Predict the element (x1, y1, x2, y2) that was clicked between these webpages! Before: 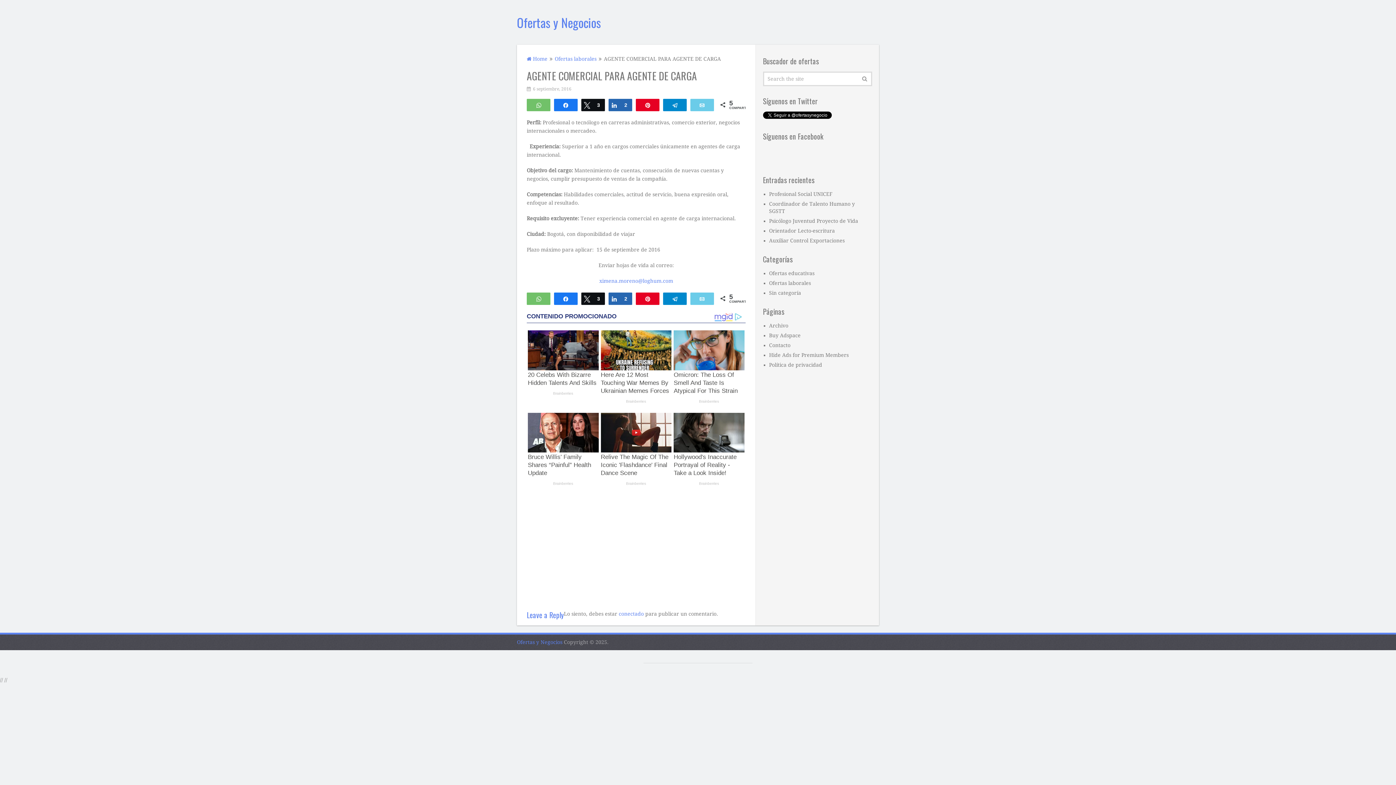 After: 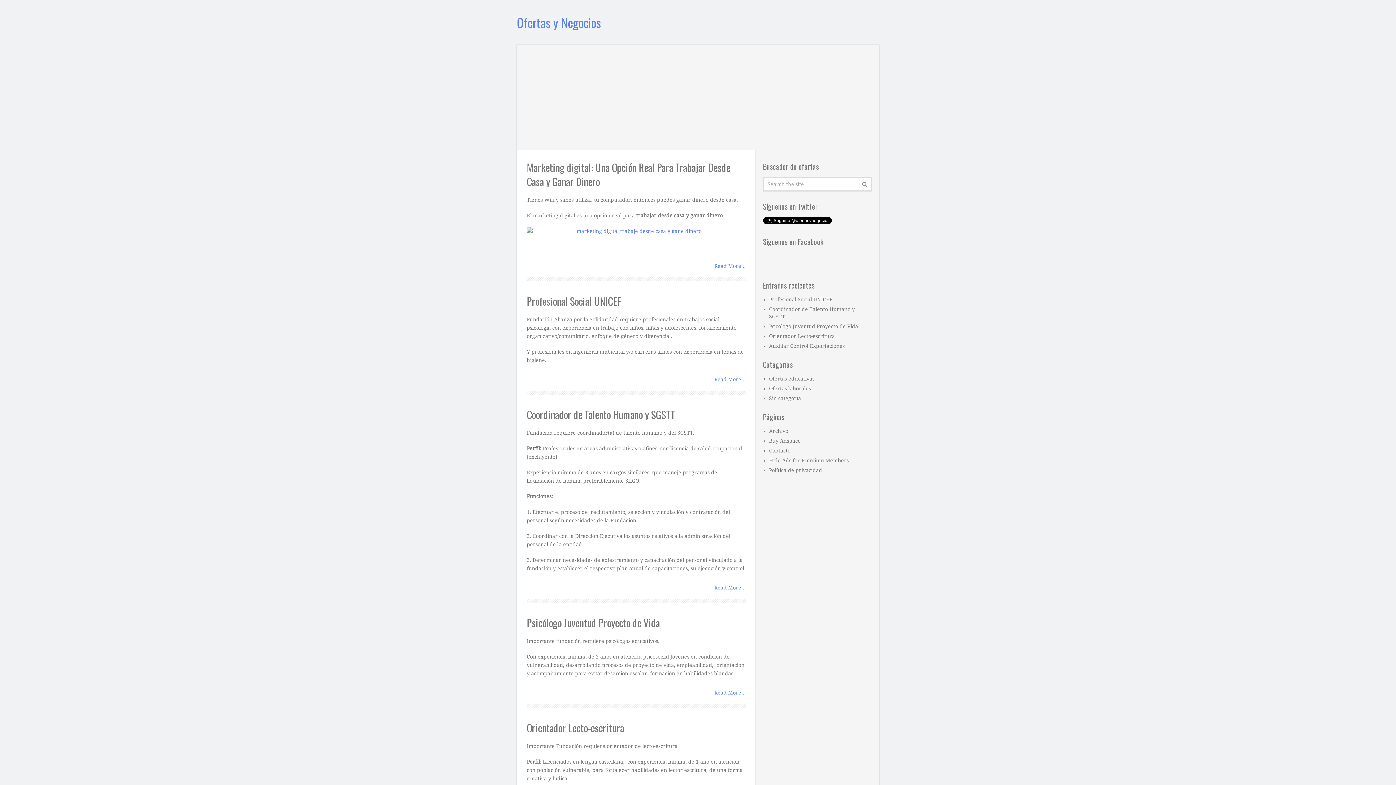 Action: label: Ofertas y Negocios bbox: (517, 10, 601, 33)